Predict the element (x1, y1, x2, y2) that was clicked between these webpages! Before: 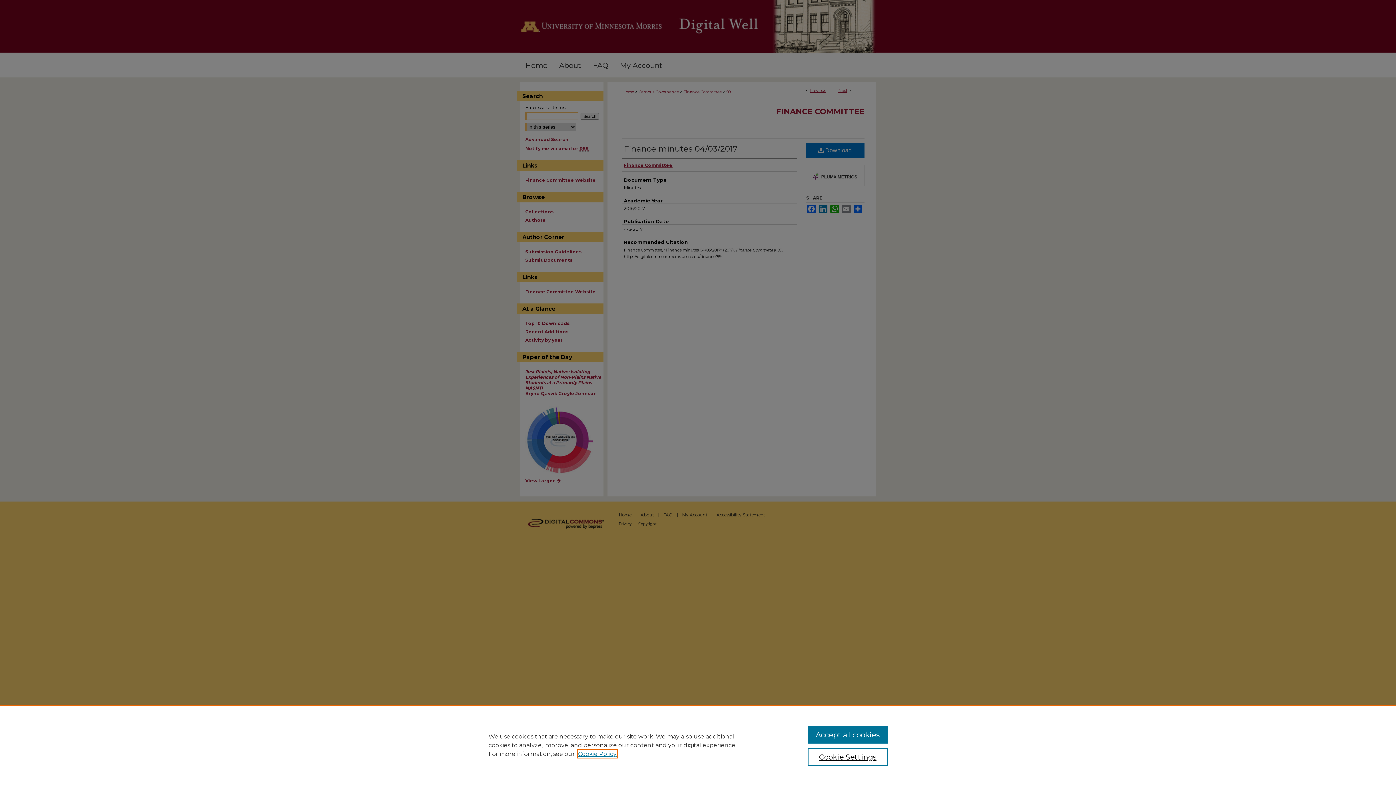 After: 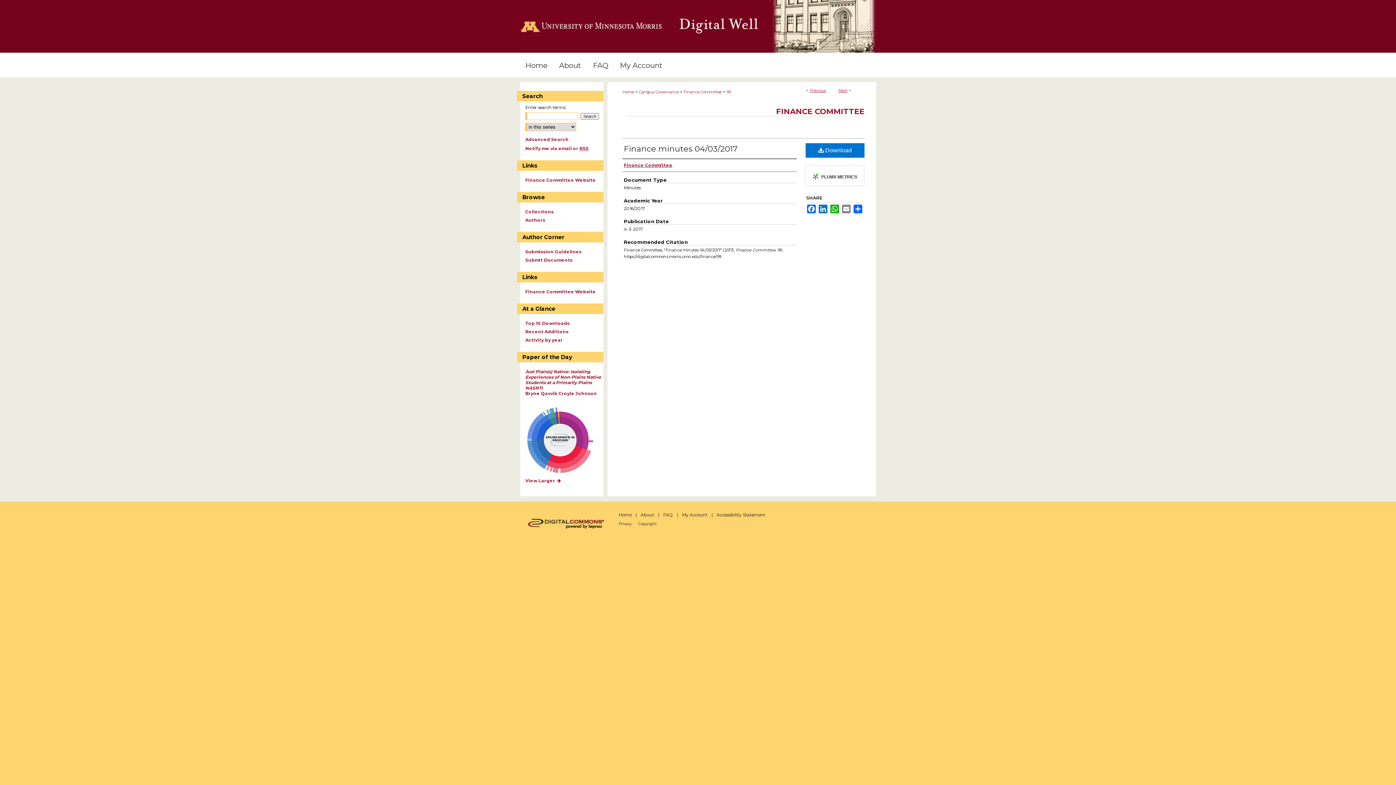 Action: bbox: (807, 726, 887, 744) label: Accept all cookies